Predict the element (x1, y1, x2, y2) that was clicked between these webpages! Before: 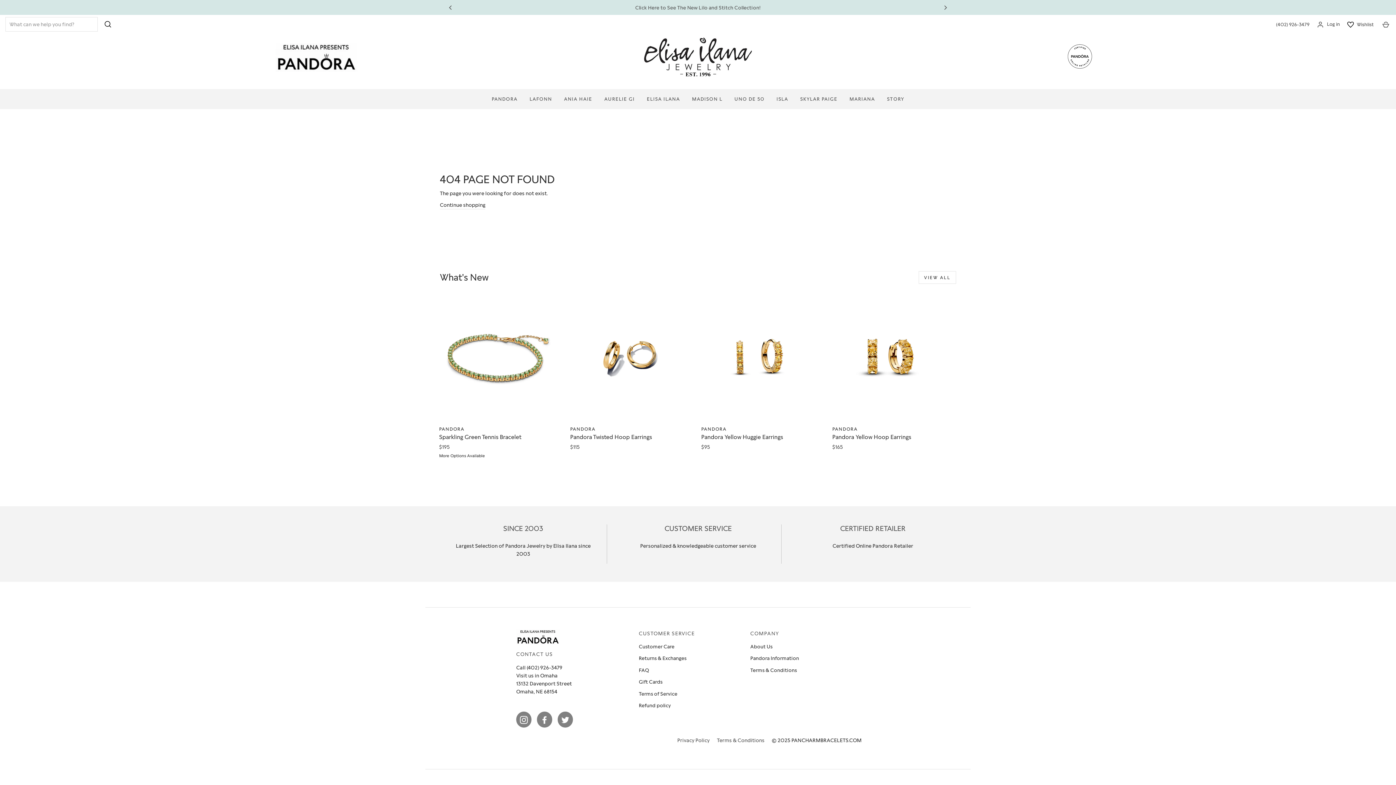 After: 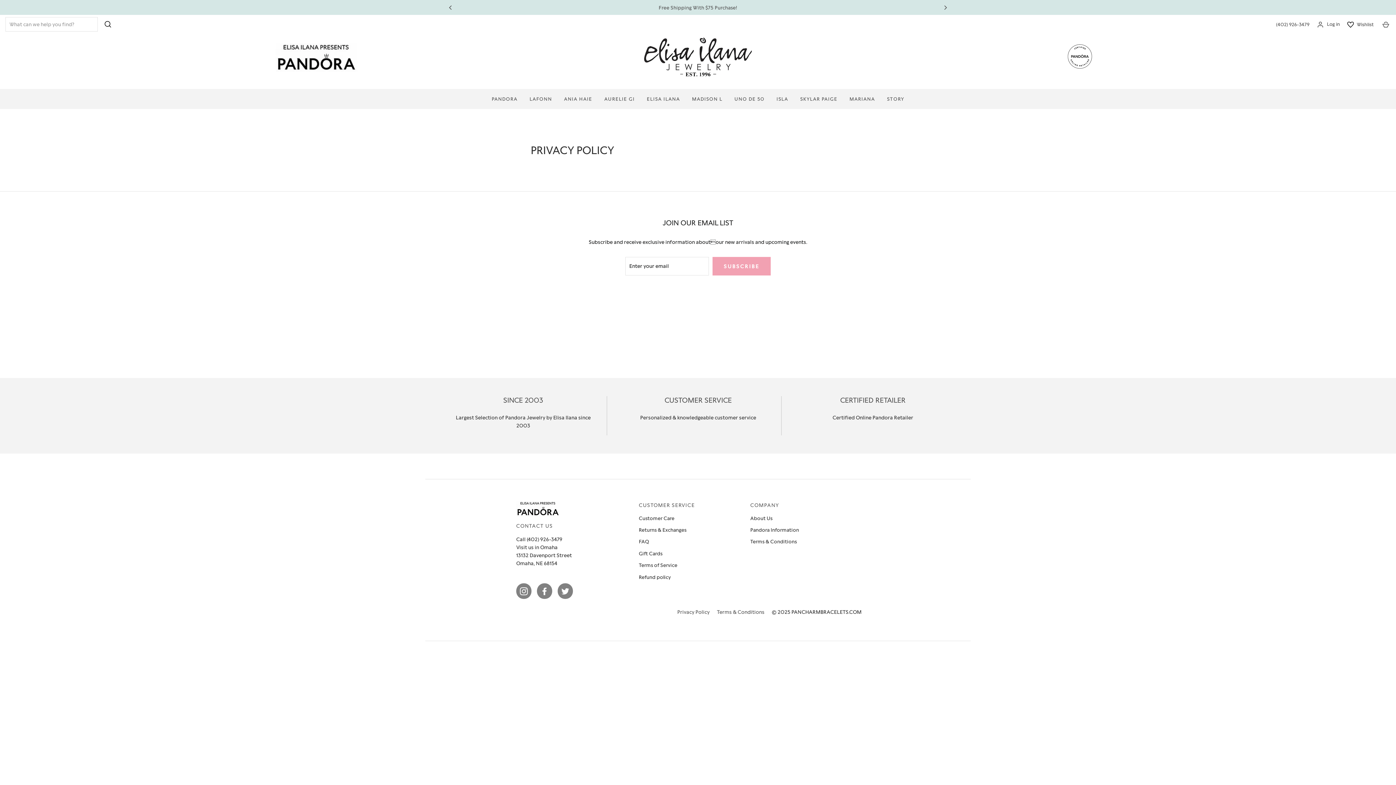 Action: label: Privacy Policy bbox: (677, 737, 709, 743)